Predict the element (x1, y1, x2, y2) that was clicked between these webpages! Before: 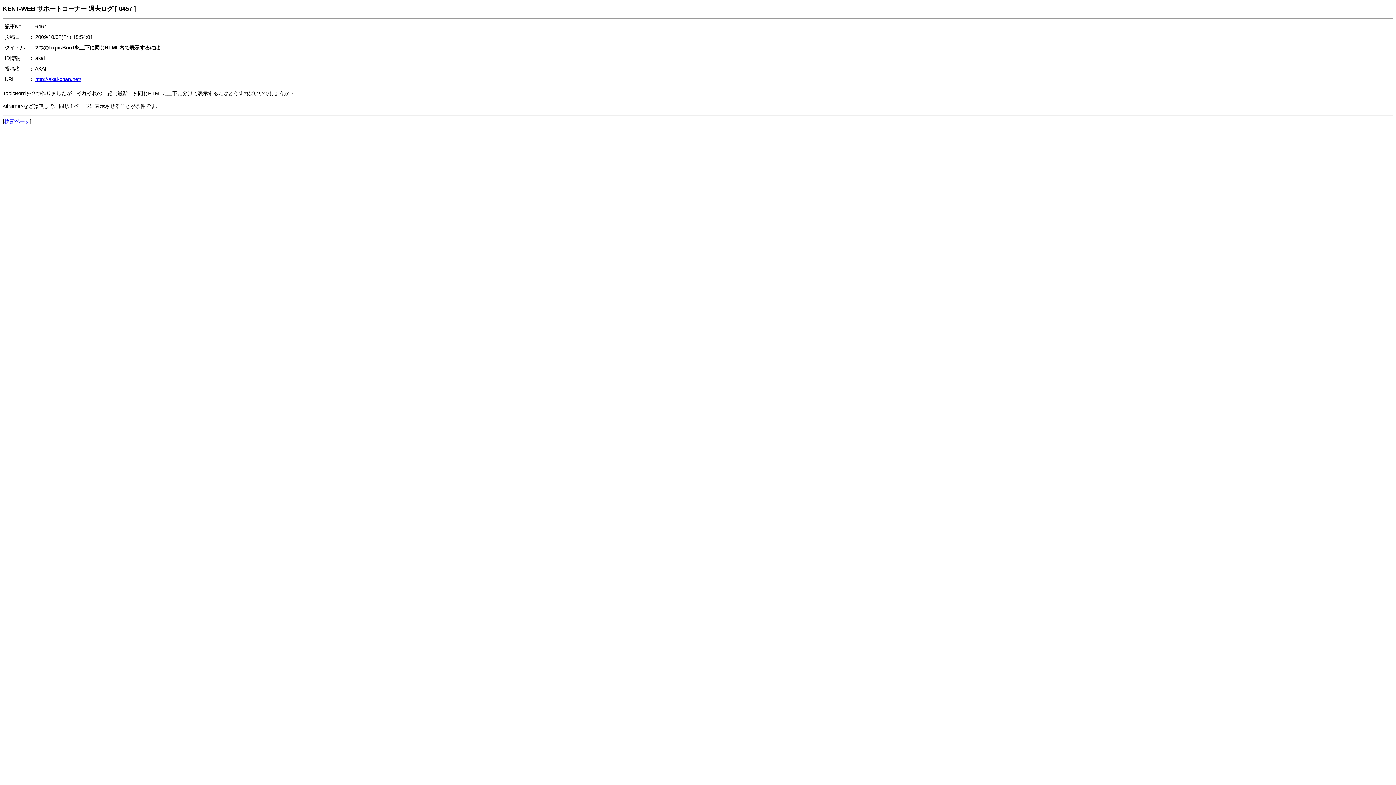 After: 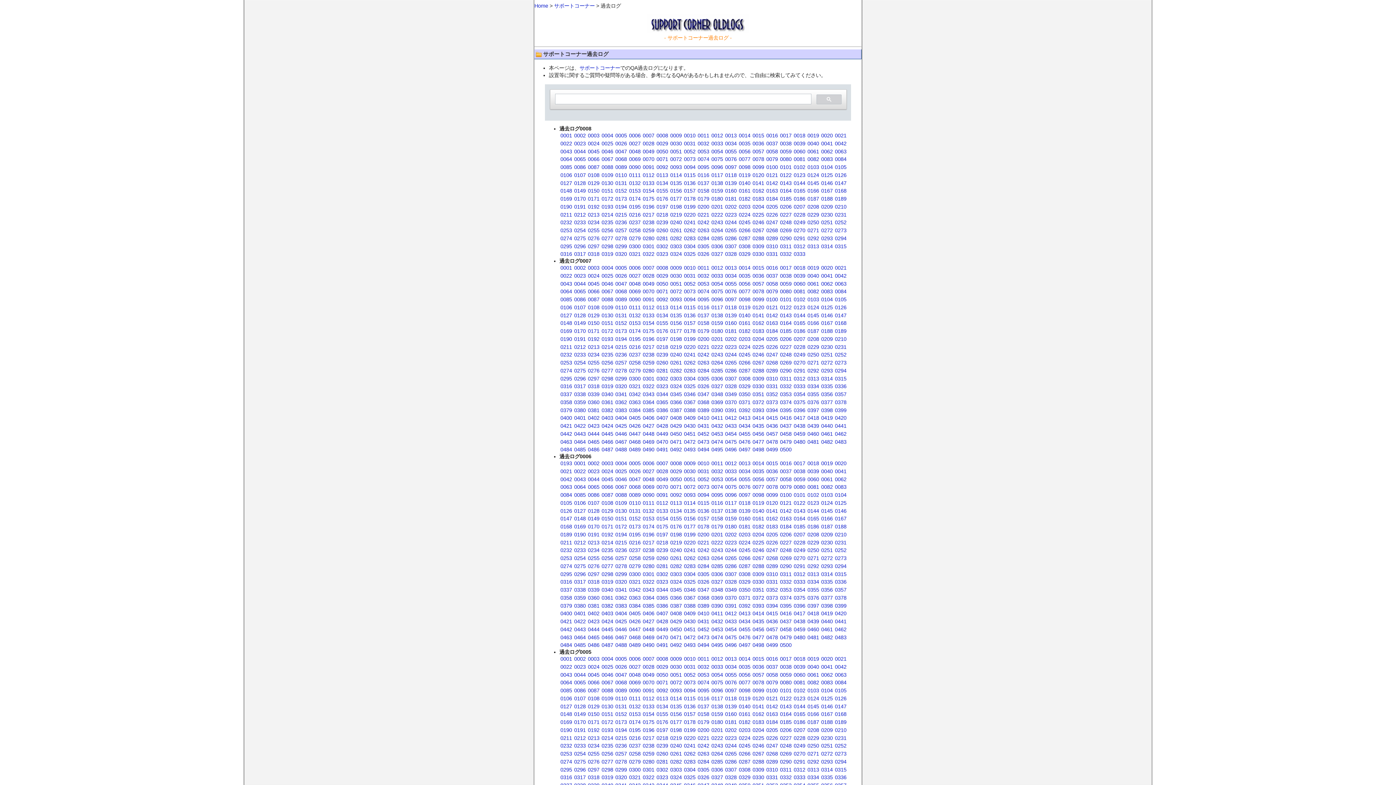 Action: label: 検索ページ bbox: (4, 118, 29, 124)